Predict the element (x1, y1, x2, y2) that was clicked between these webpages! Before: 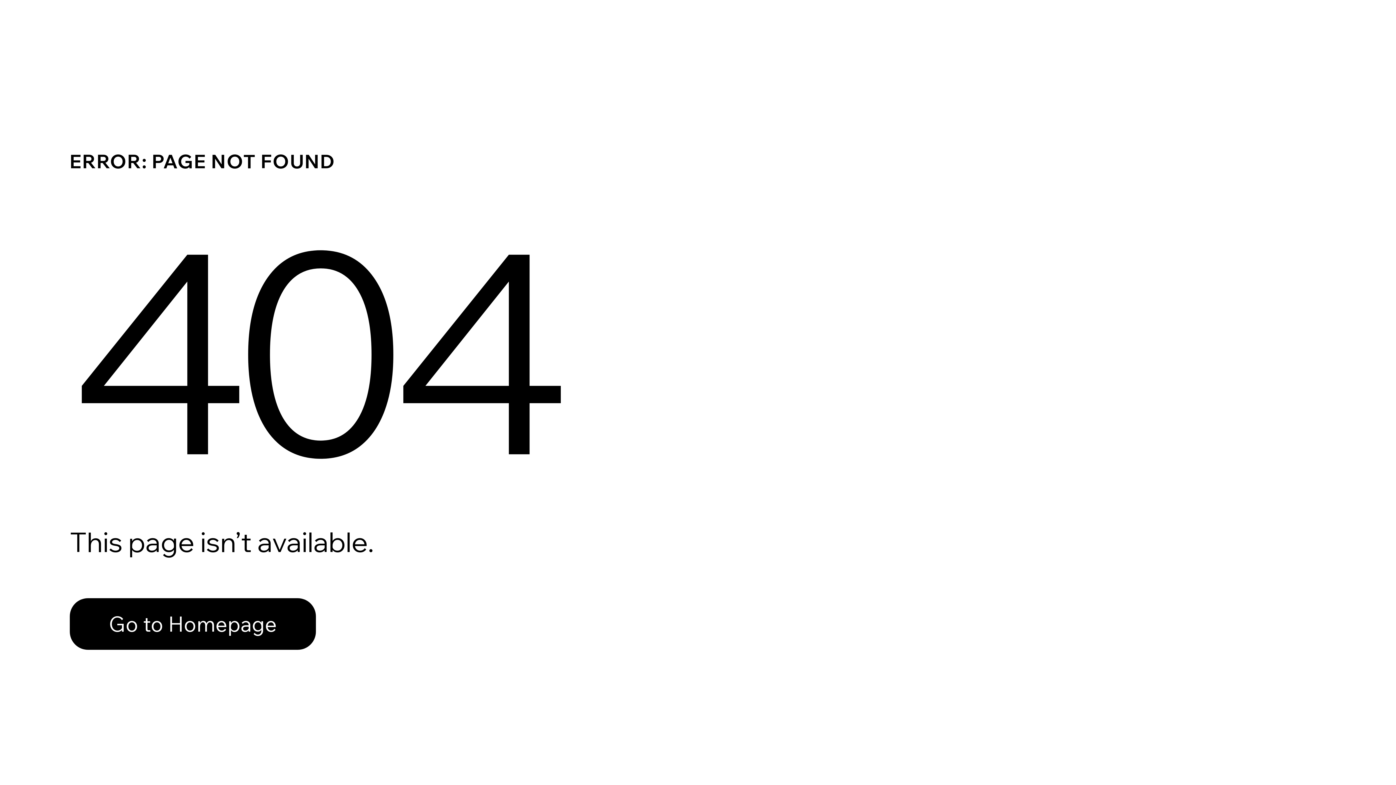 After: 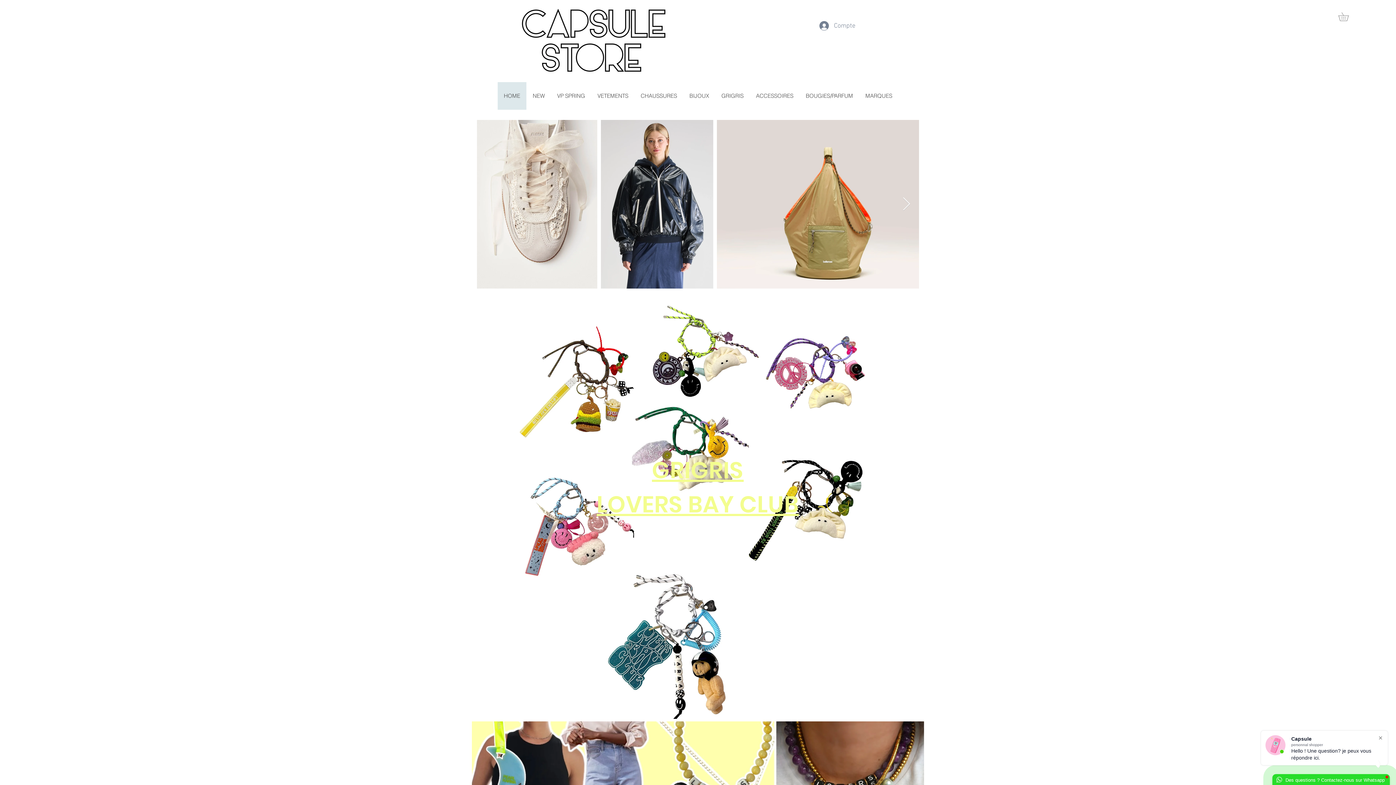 Action: label: Go to Homepage bbox: (69, 582, 768, 659)